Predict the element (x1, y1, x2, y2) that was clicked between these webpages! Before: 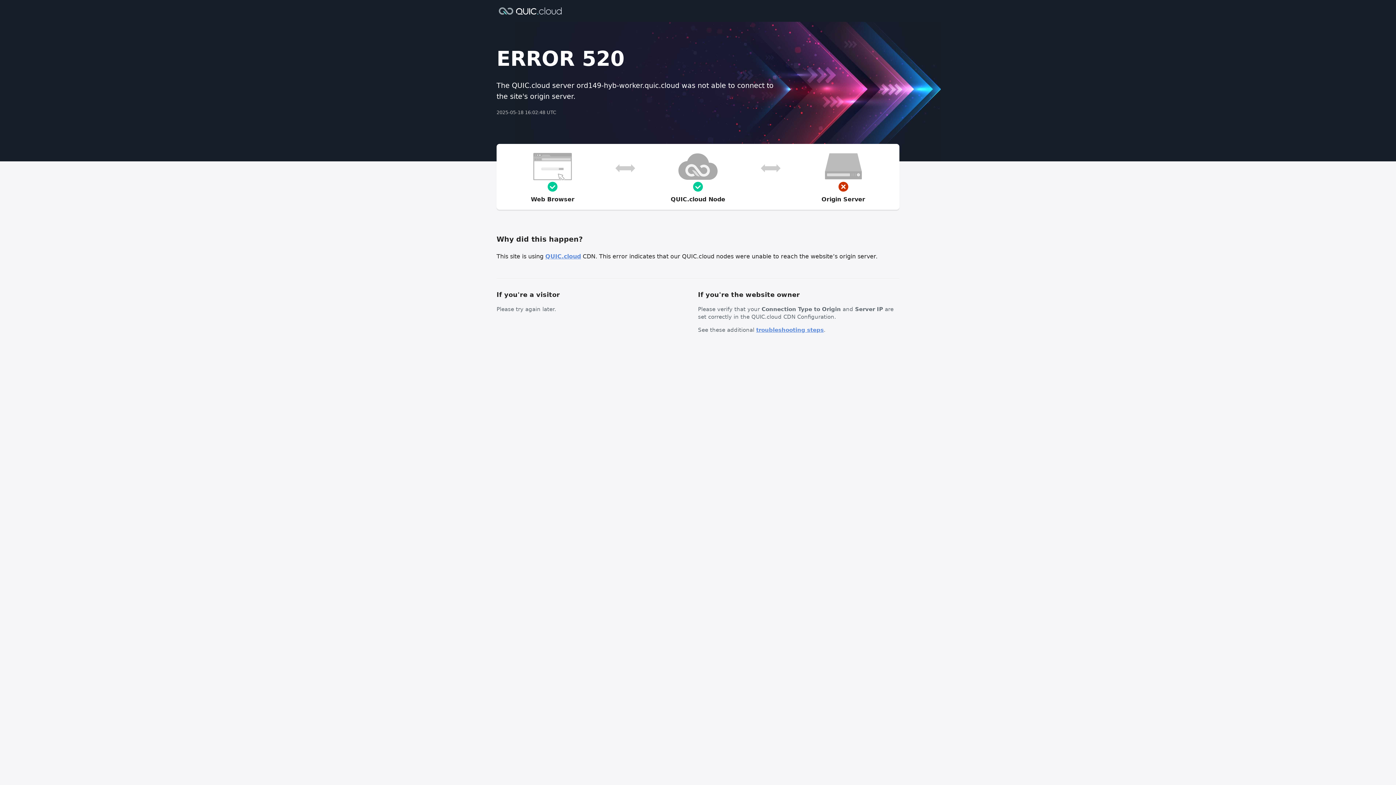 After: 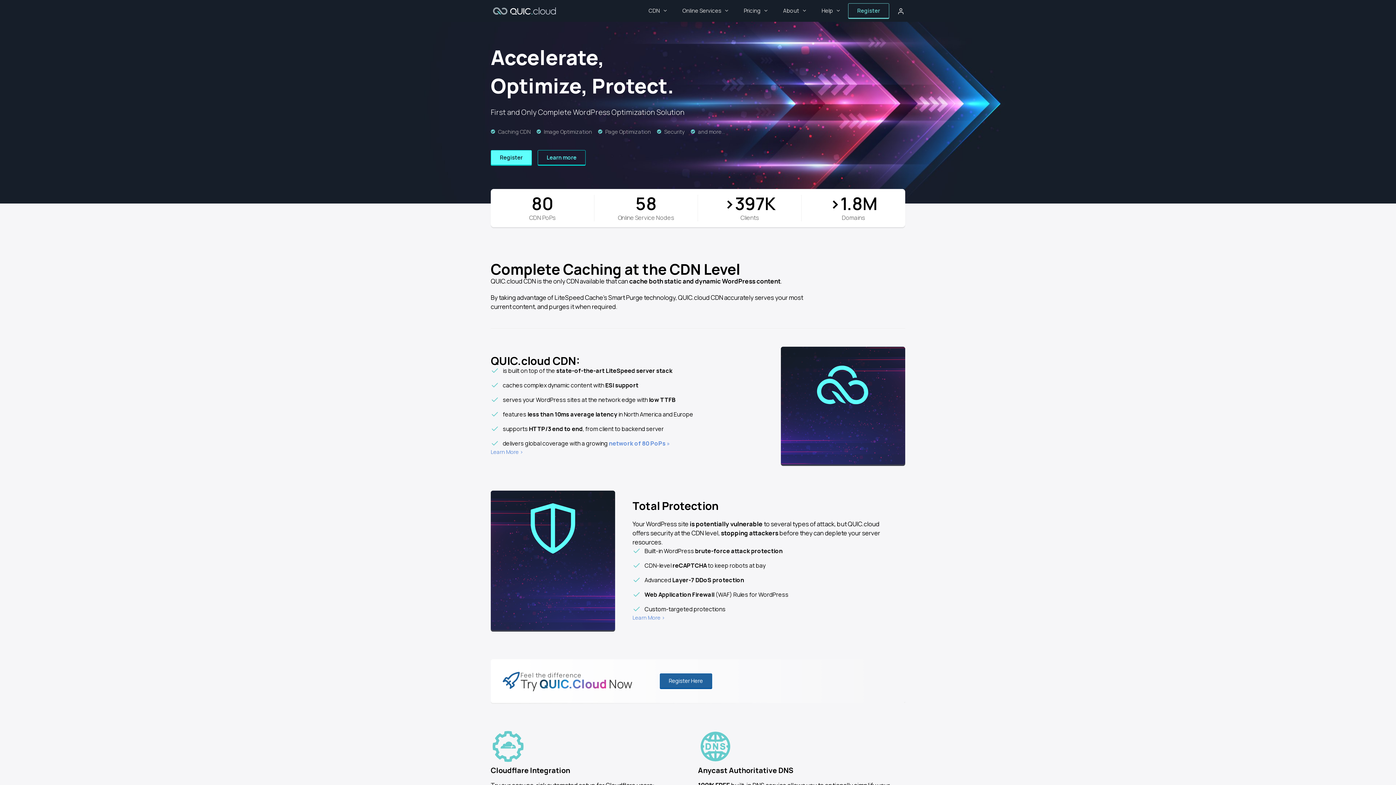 Action: bbox: (545, 253, 581, 260) label: QUIC.cloud